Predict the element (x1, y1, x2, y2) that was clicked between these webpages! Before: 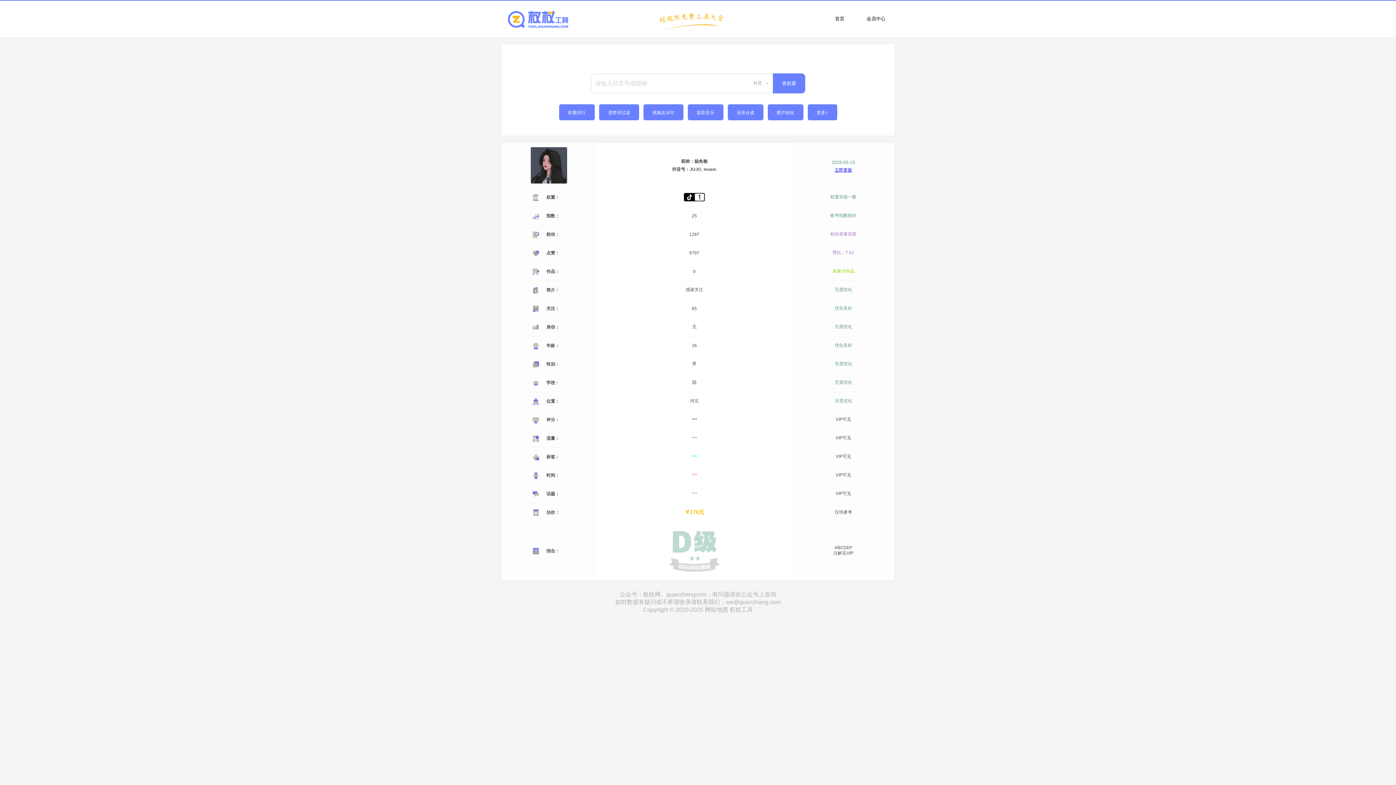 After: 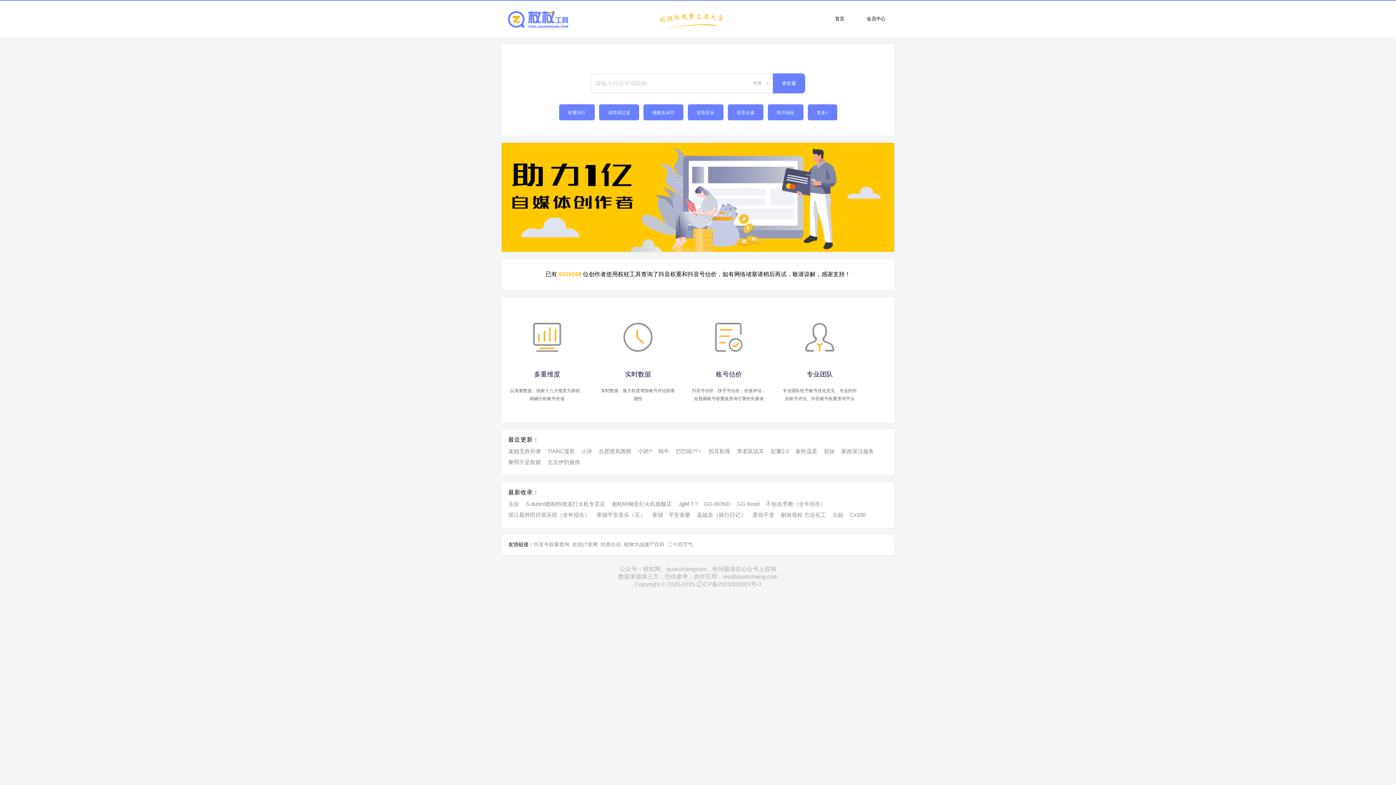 Action: bbox: (821, 0, 858, 37) label: 首页